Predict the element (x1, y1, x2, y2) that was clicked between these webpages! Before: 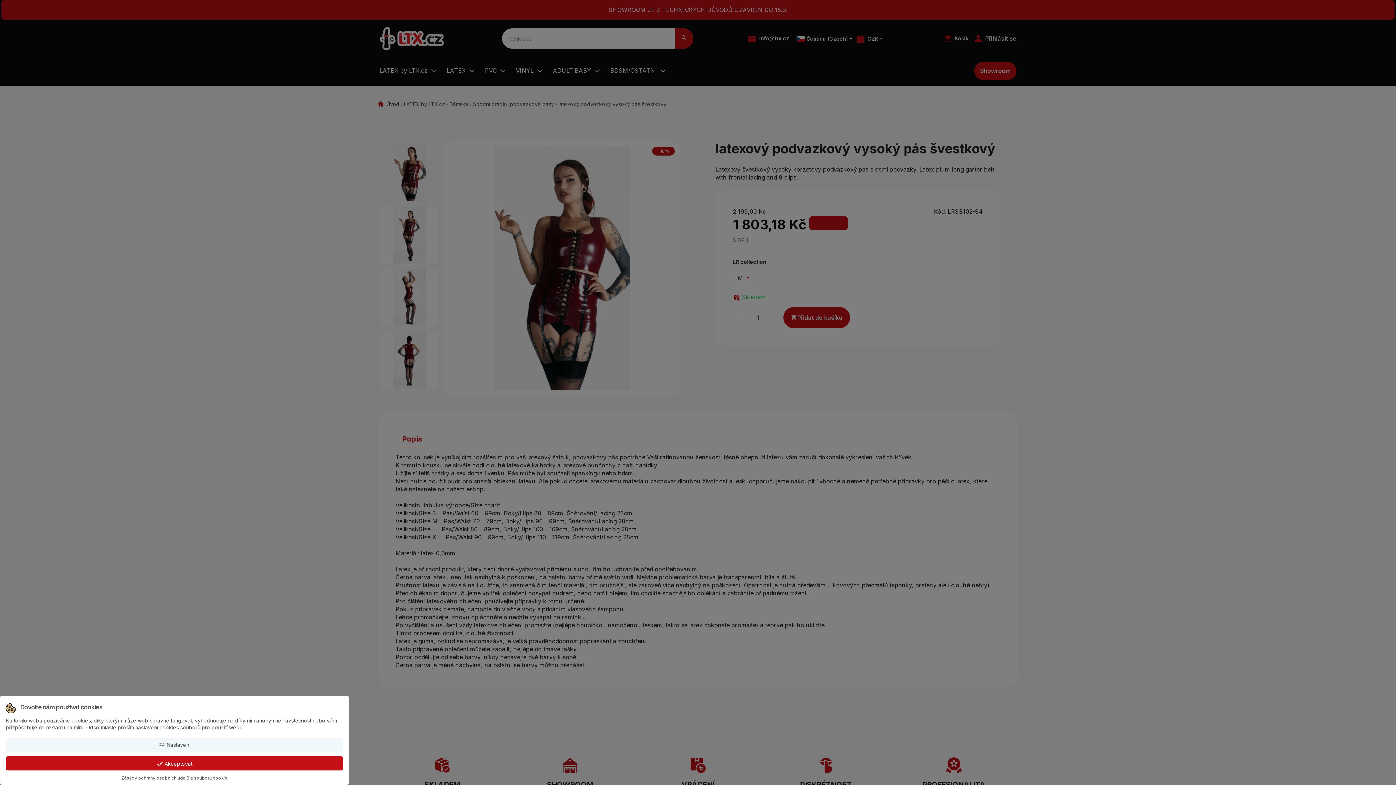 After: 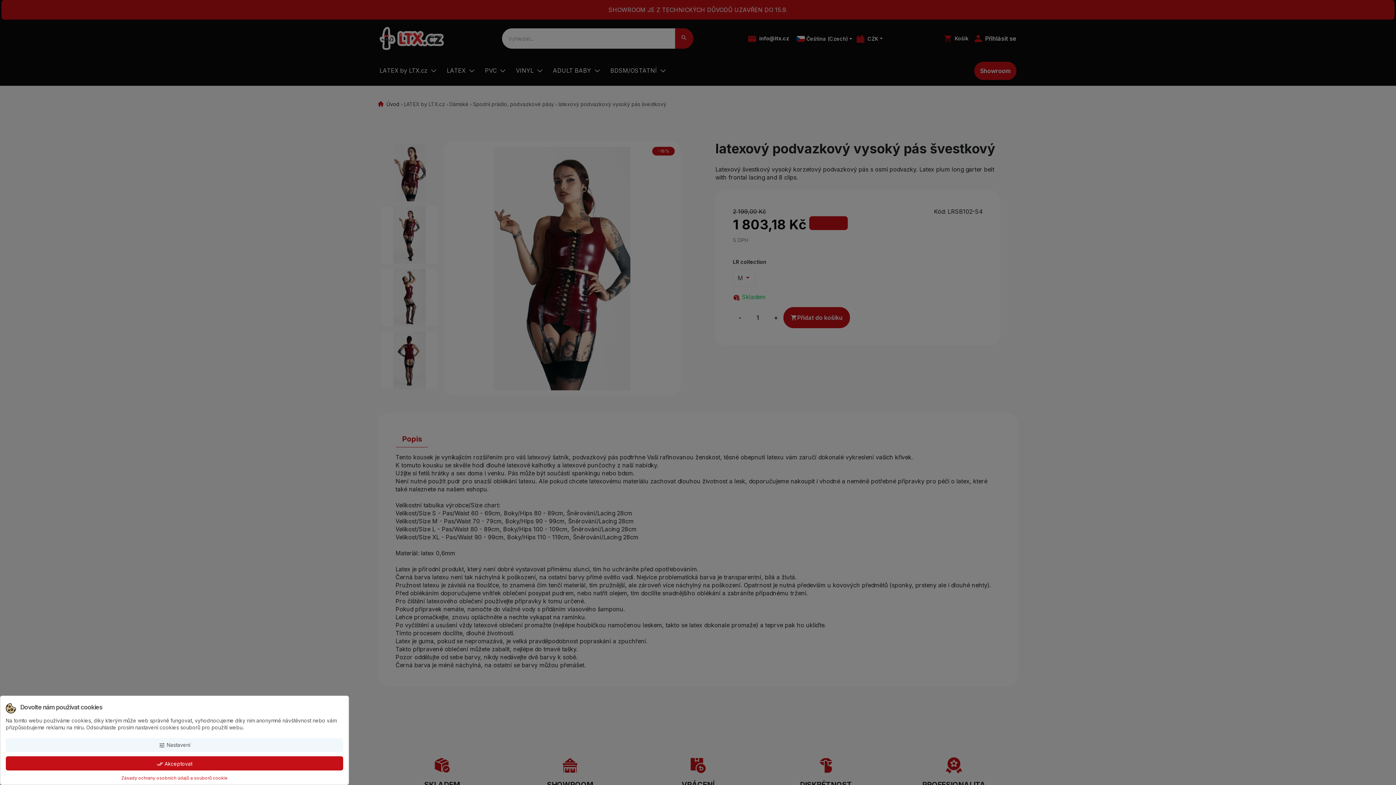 Action: bbox: (121, 775, 227, 781) label: Zásady ochrany osobních údajů a souborů cookie